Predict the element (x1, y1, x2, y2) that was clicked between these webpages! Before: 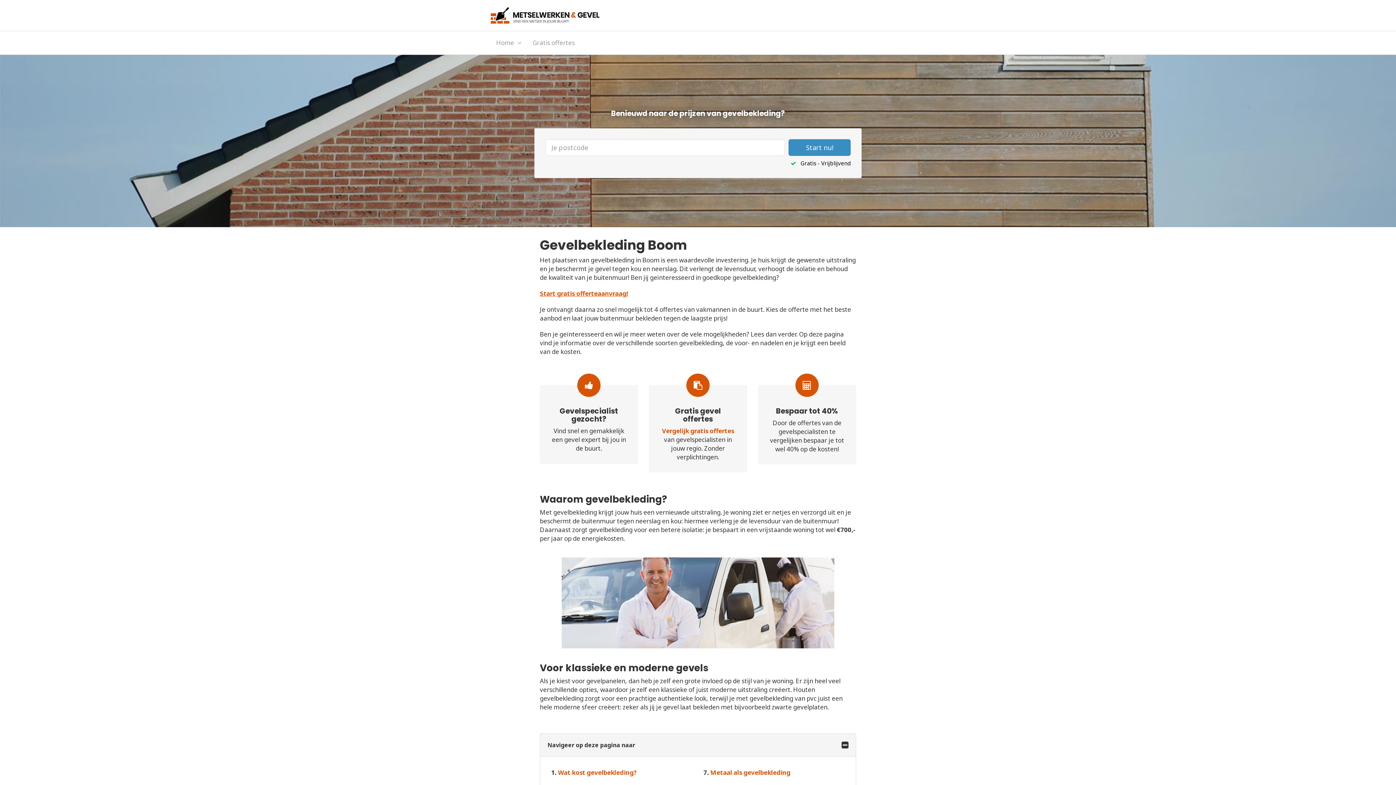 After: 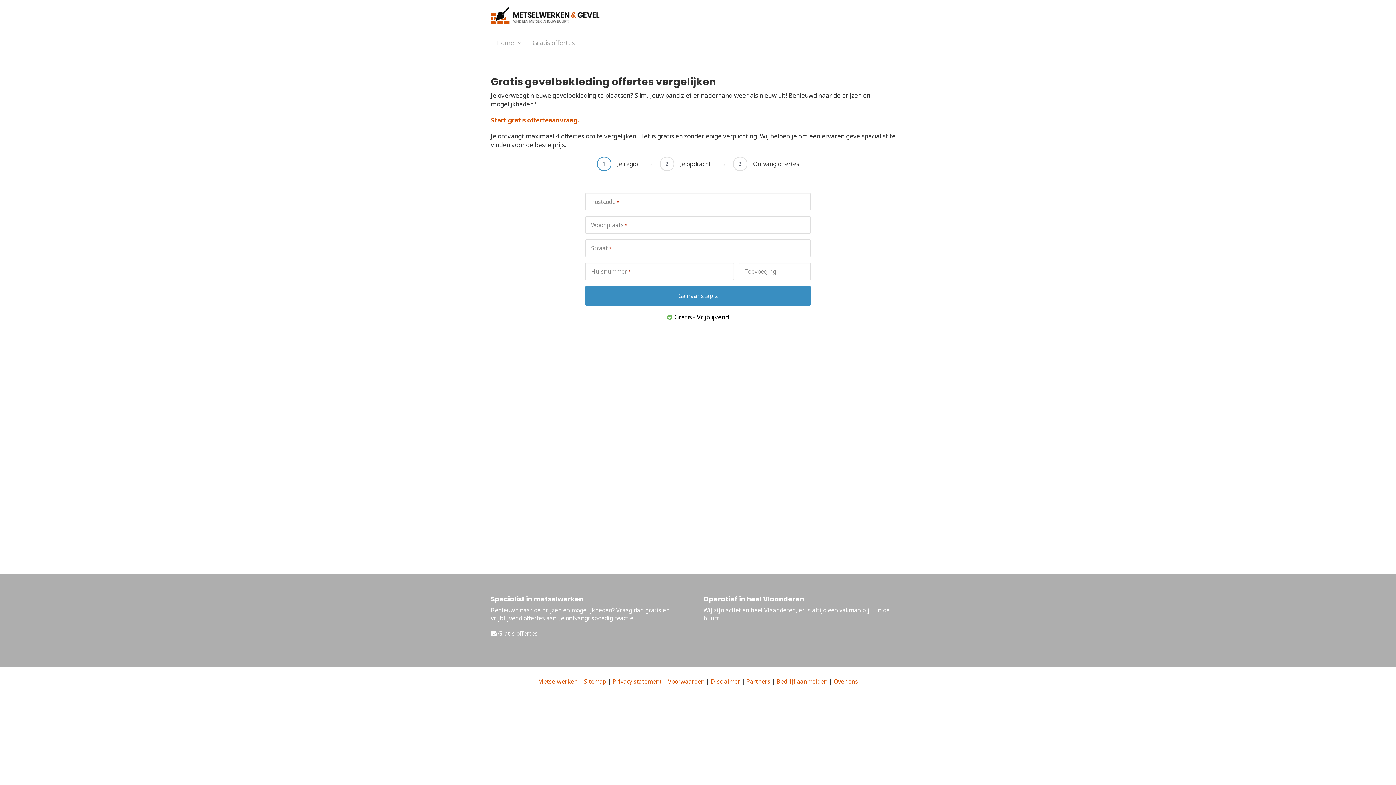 Action: bbox: (795, 373, 818, 396)